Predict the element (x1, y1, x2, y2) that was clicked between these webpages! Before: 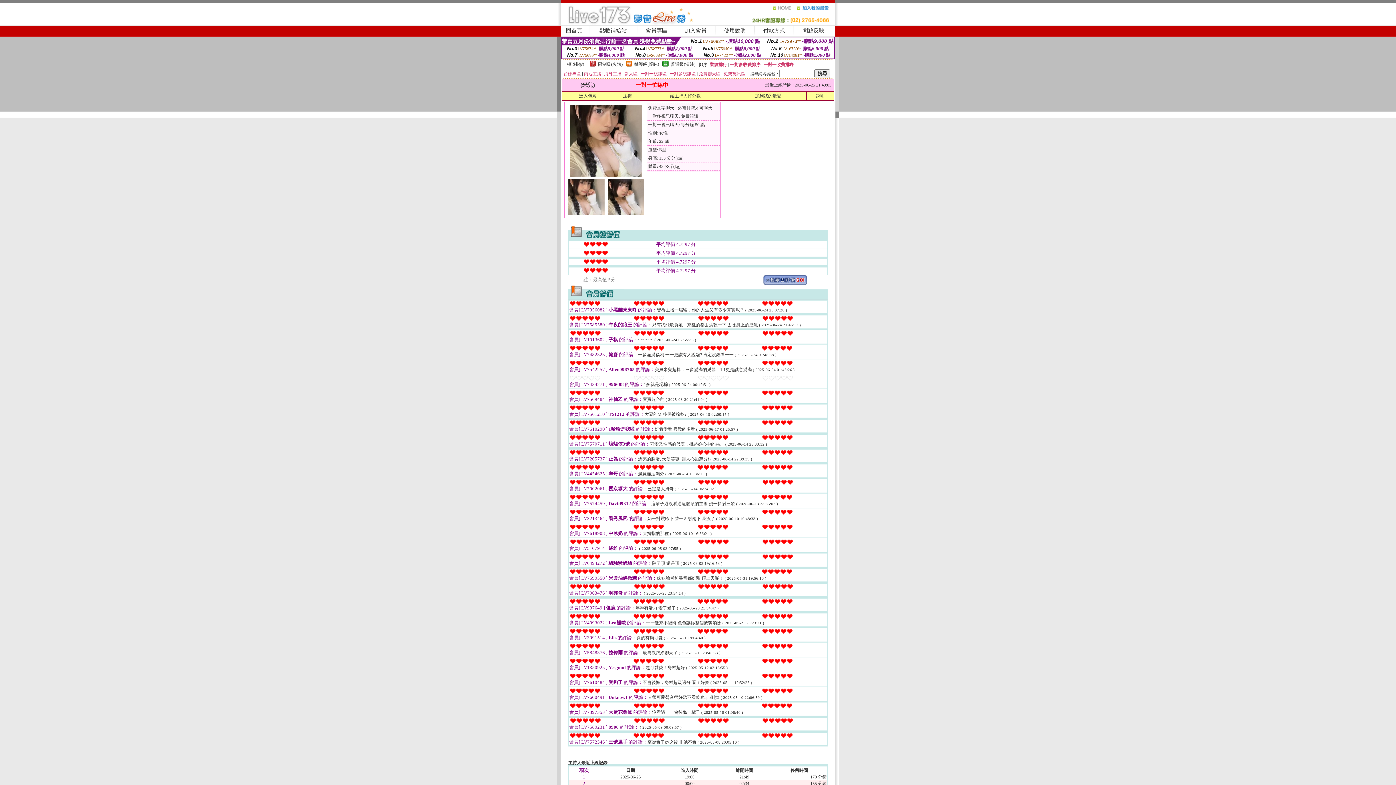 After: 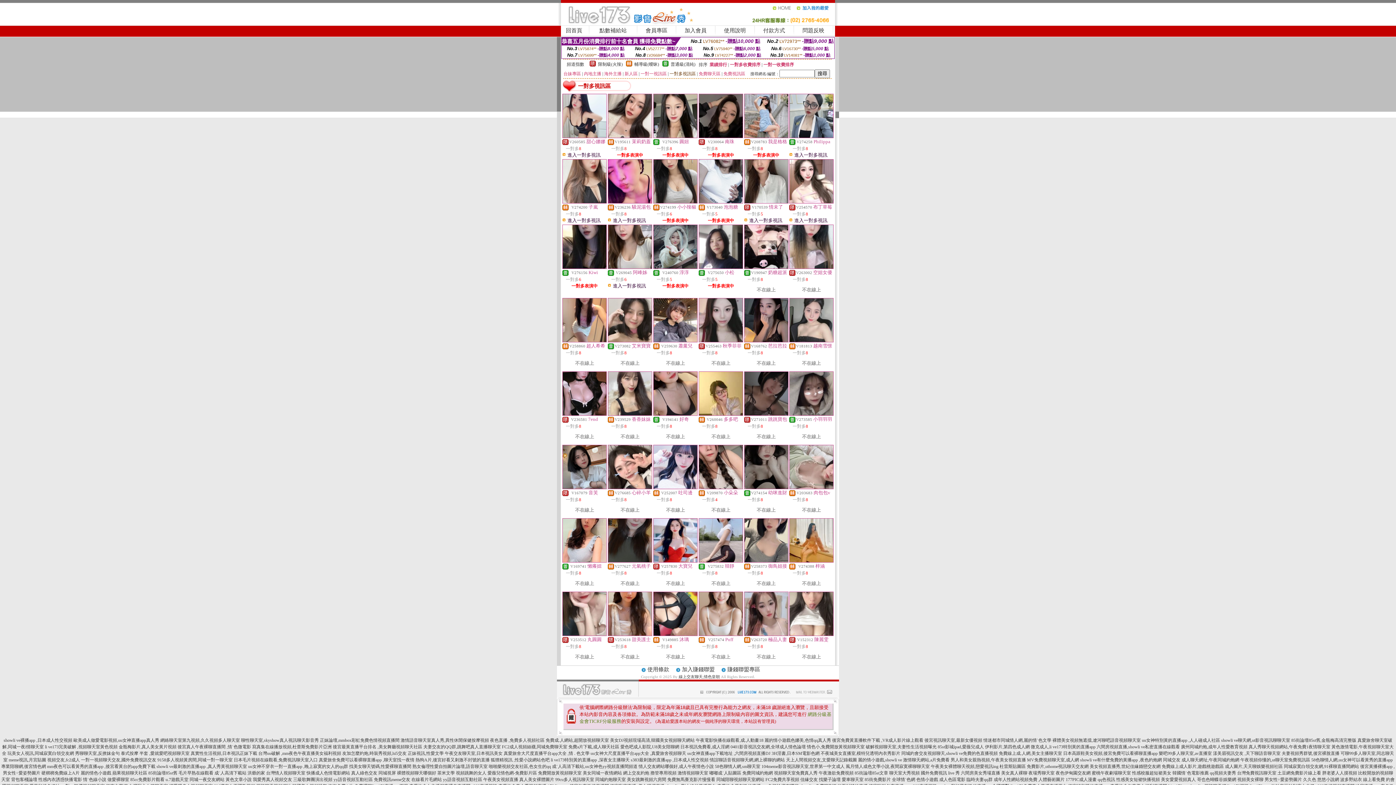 Action: label: 一對多視訊區 bbox: (669, 71, 696, 76)